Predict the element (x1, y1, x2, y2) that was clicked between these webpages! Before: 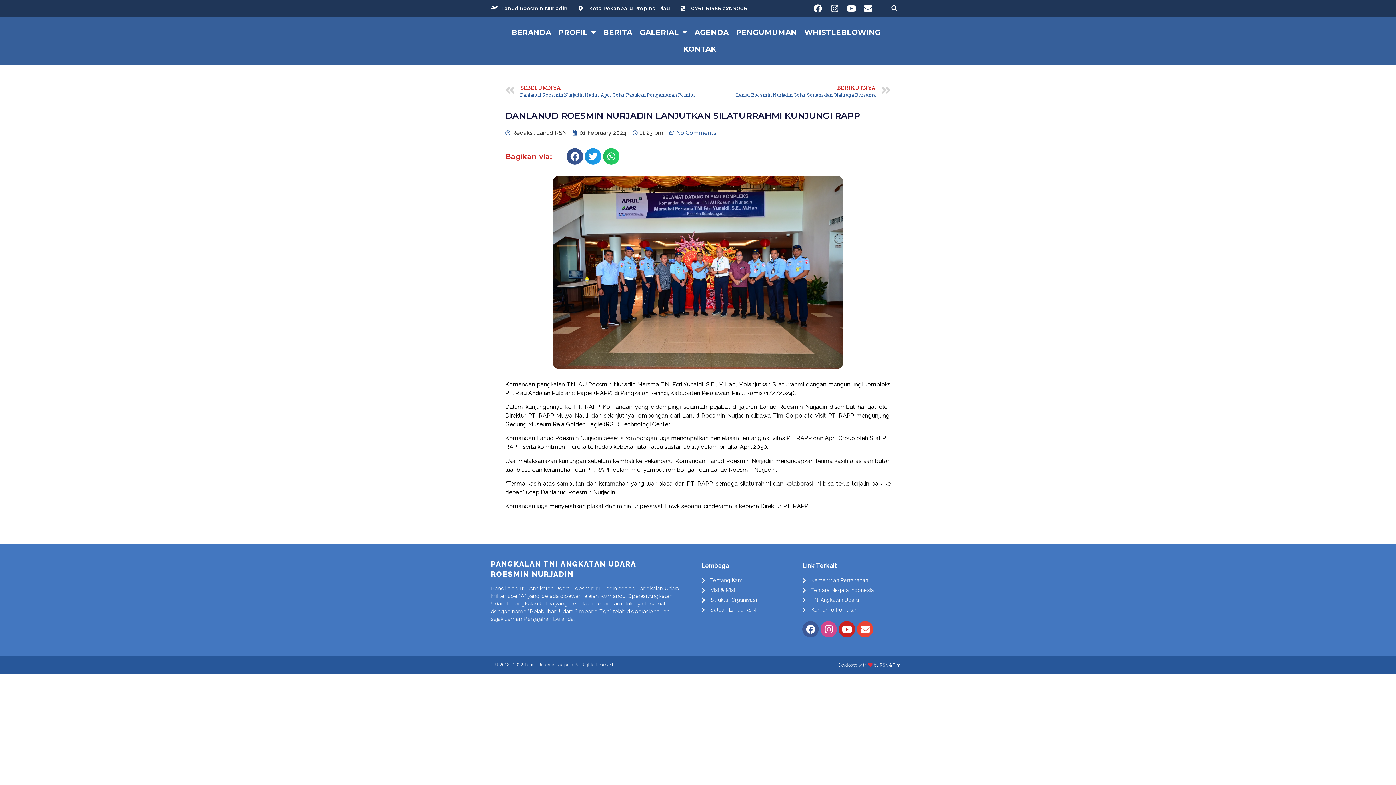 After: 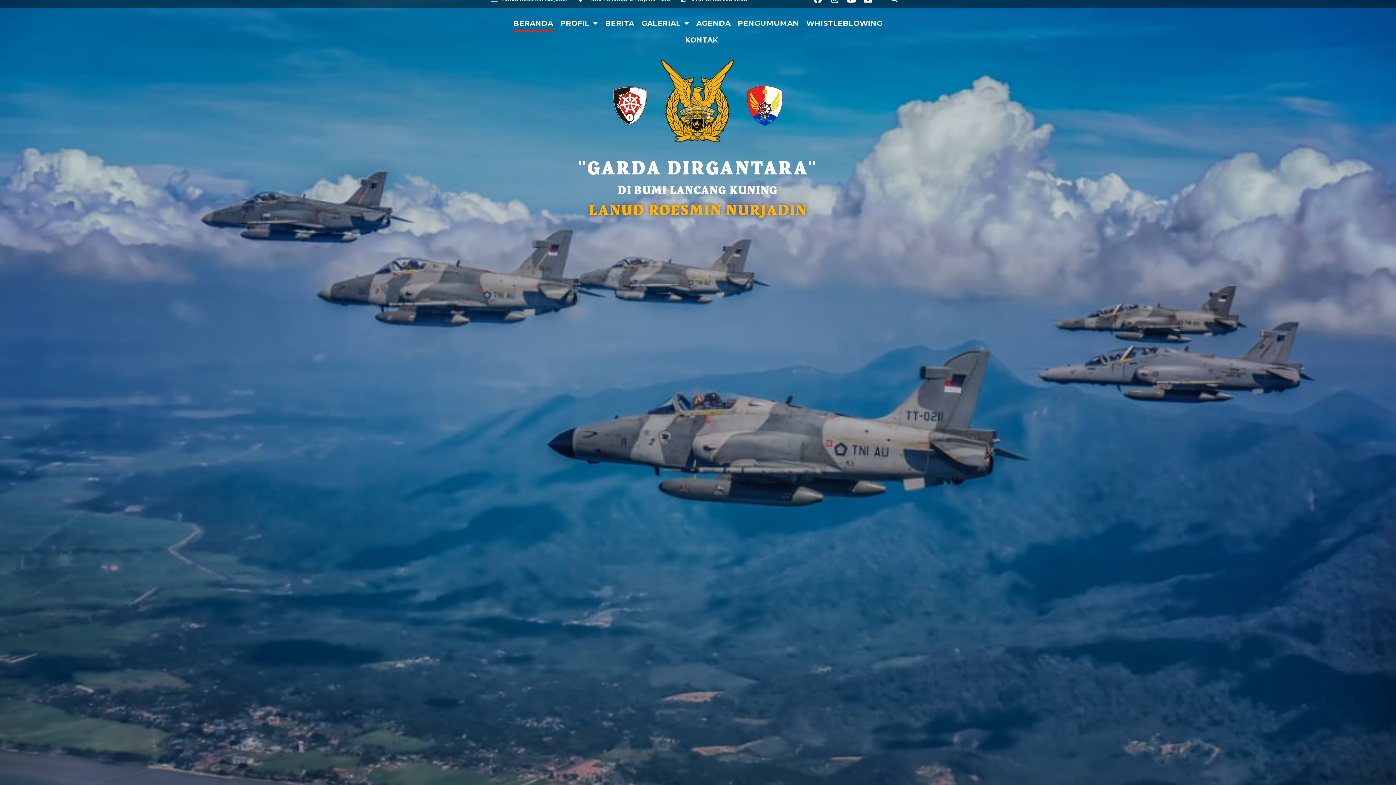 Action: label: BERANDA bbox: (511, 24, 551, 40)